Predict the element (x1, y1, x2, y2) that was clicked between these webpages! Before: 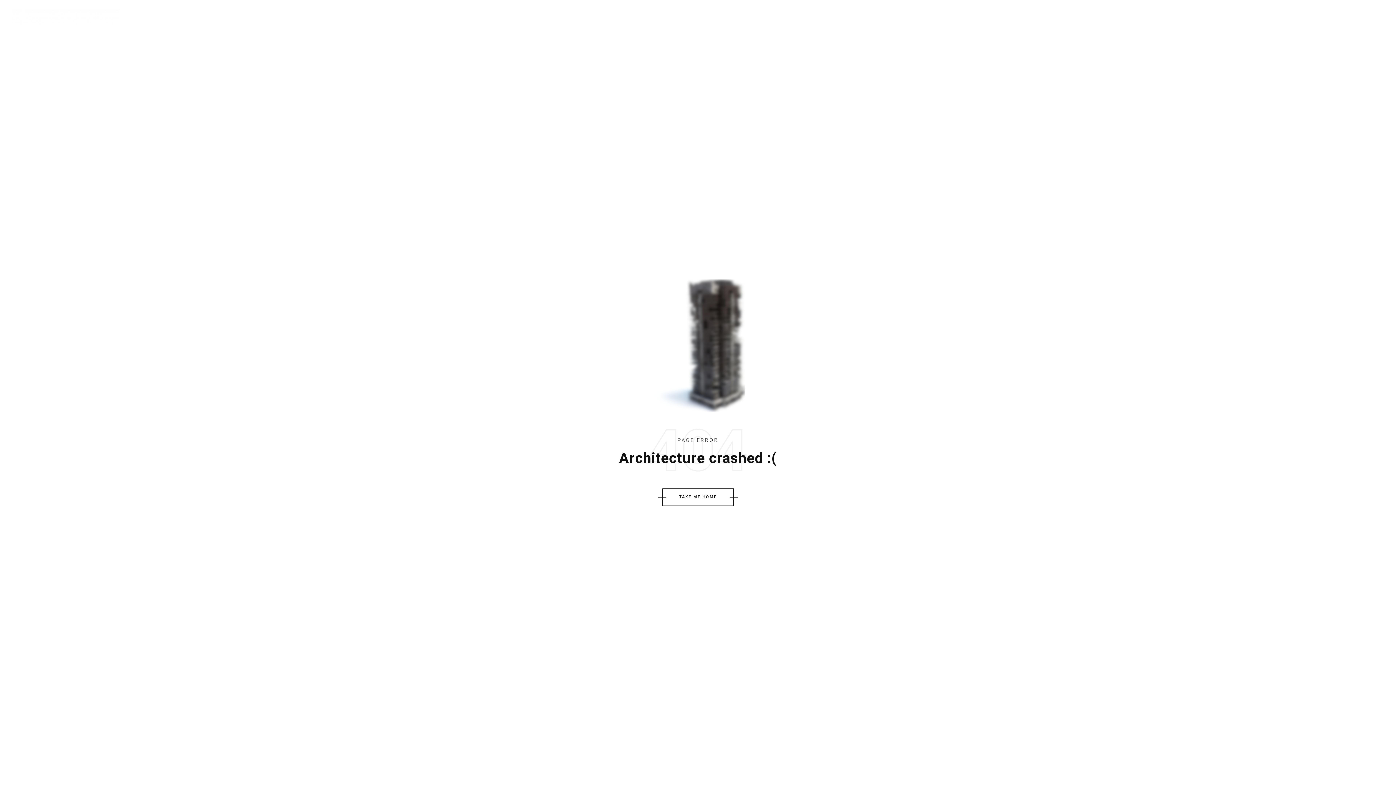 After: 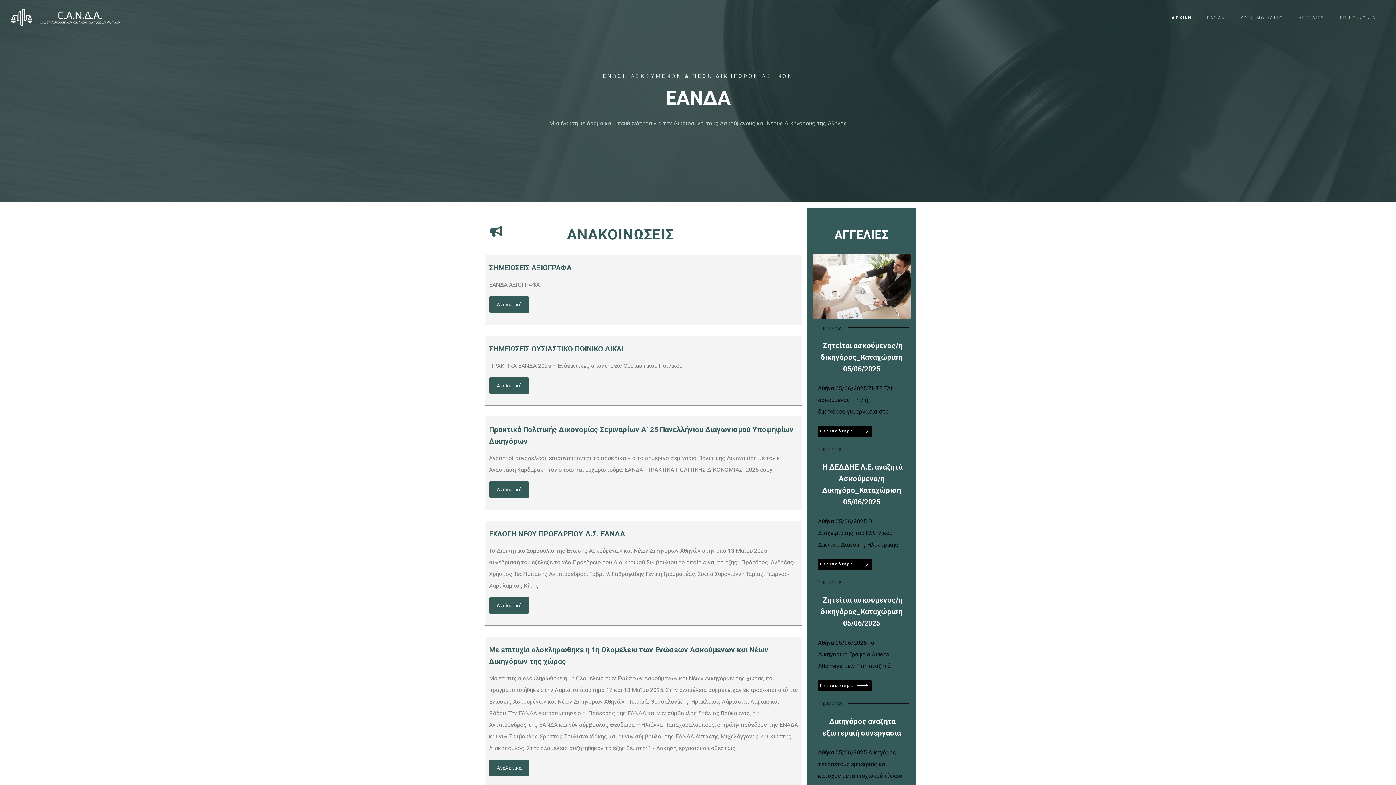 Action: bbox: (10, 8, 120, 26)